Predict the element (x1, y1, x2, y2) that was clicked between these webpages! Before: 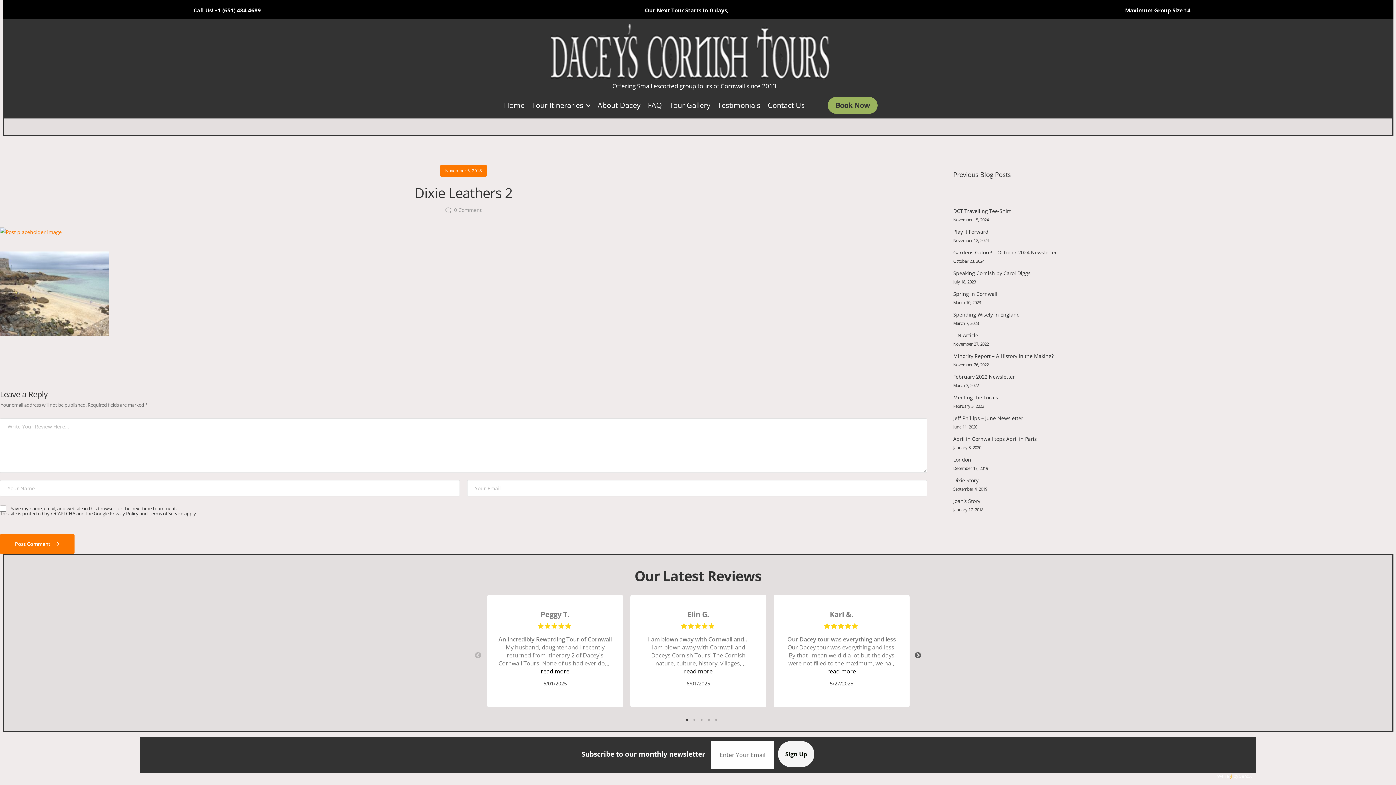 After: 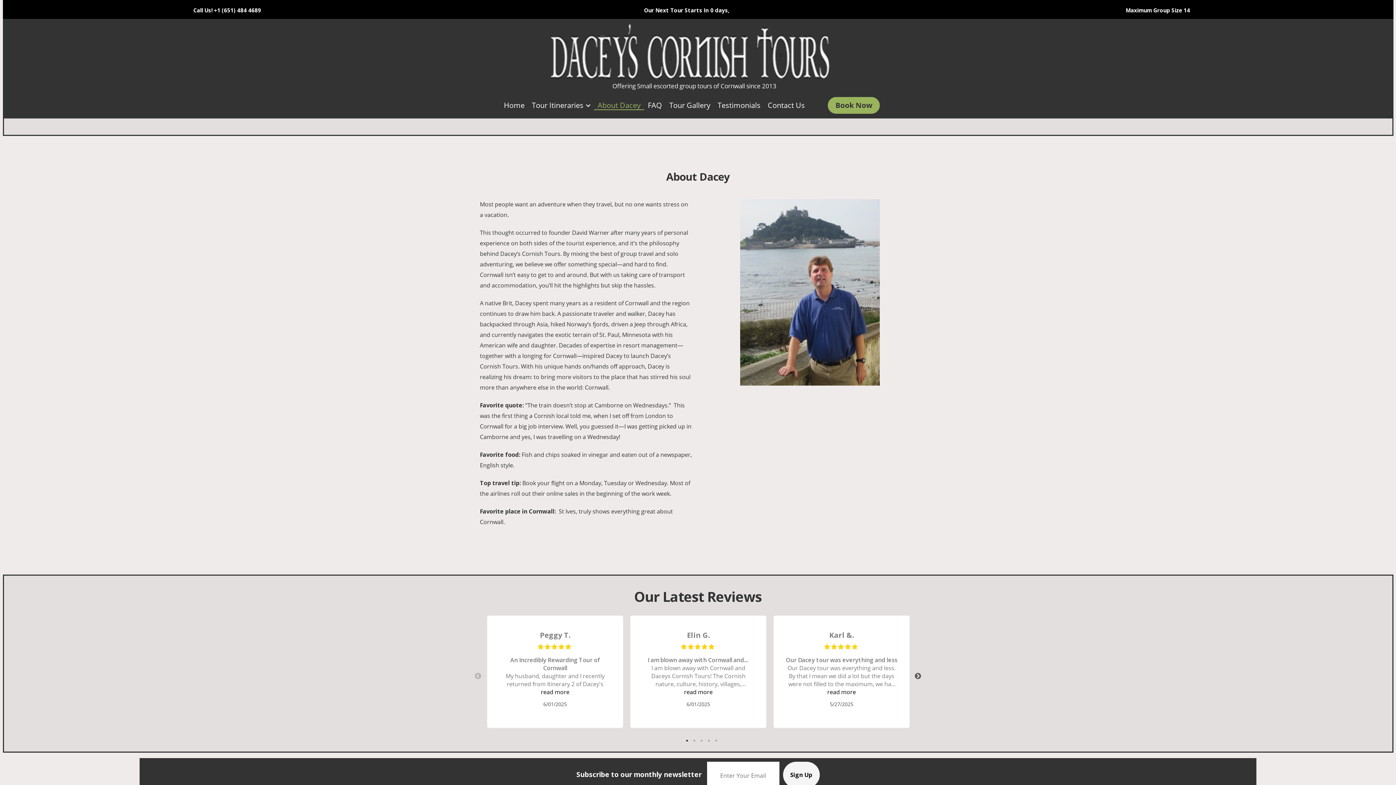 Action: label: About Dacey bbox: (594, 100, 644, 110)